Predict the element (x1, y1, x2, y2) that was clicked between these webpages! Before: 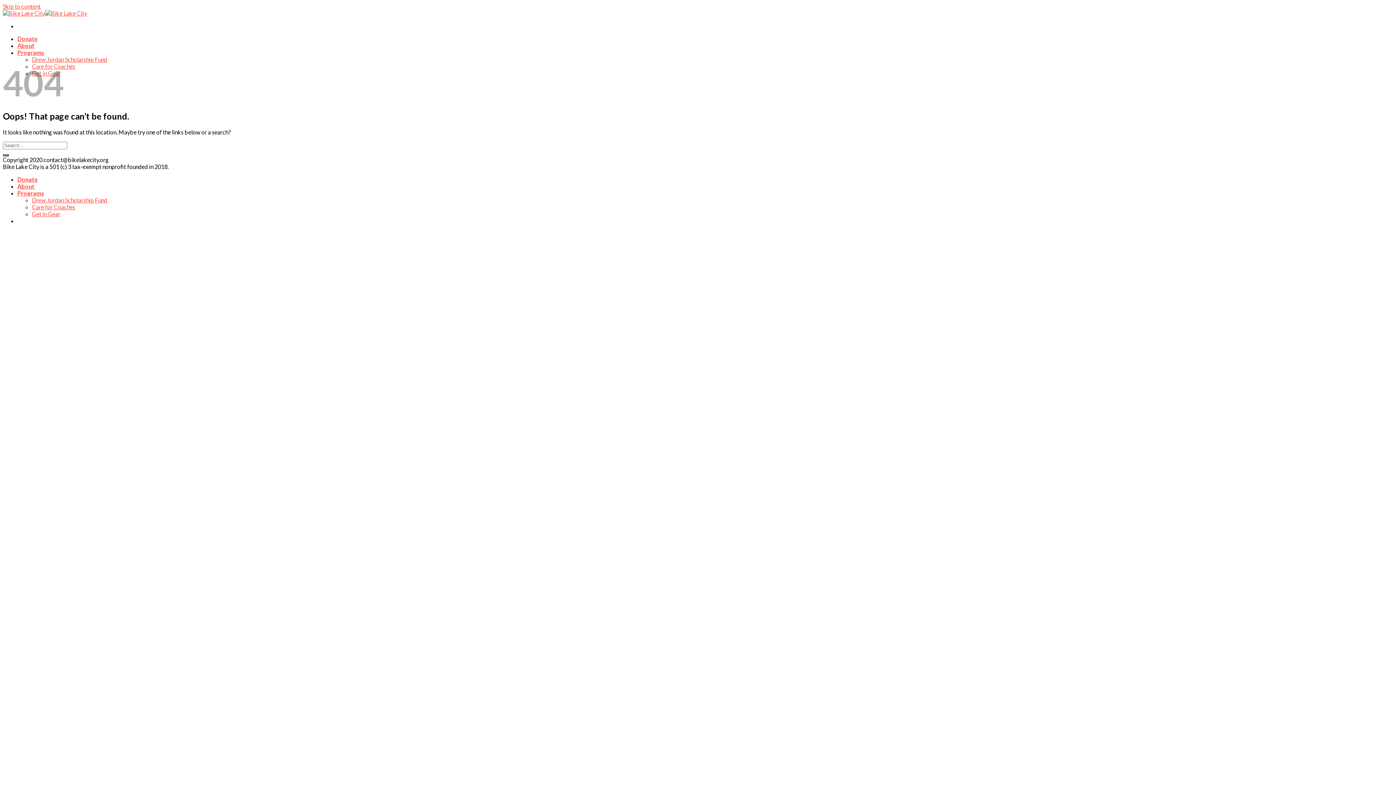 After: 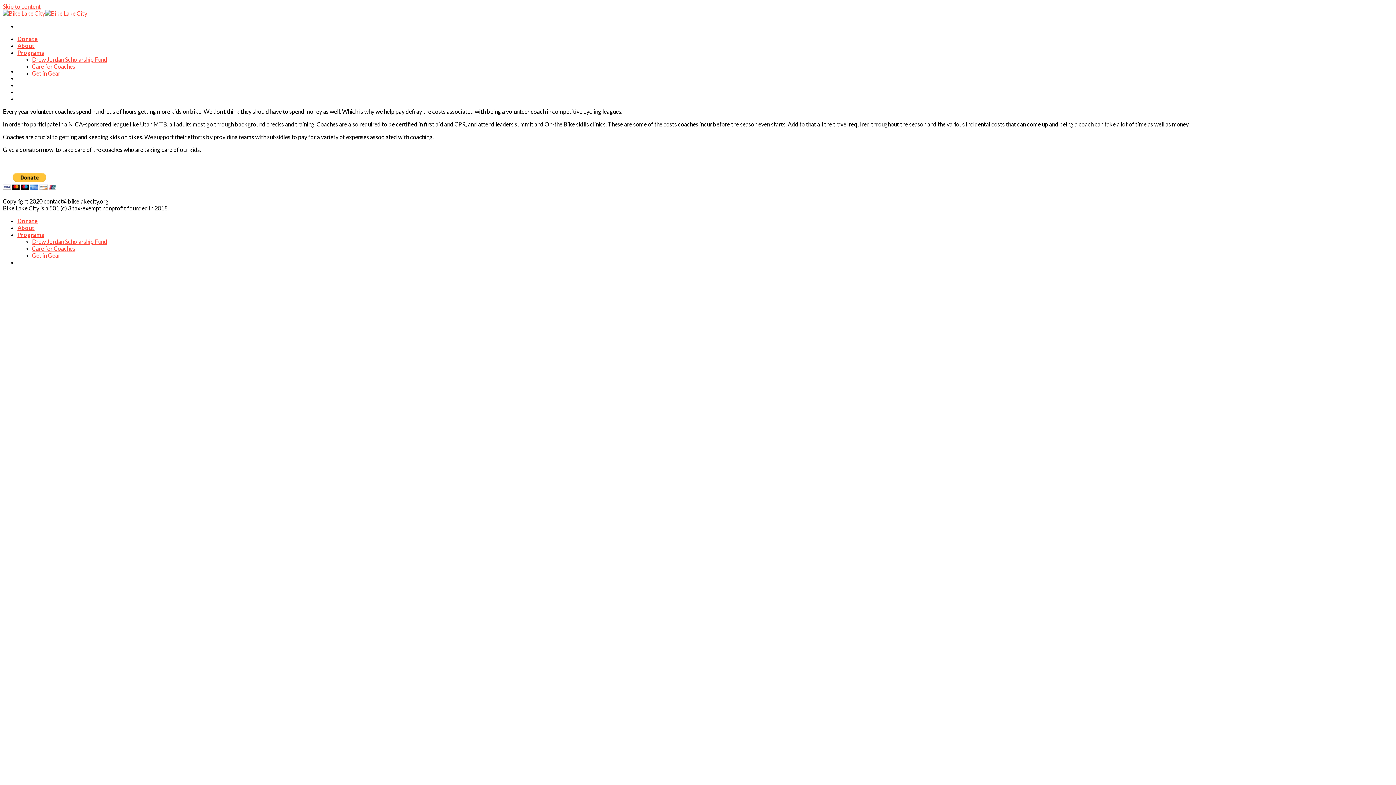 Action: label: Care for Coaches bbox: (32, 203, 75, 210)